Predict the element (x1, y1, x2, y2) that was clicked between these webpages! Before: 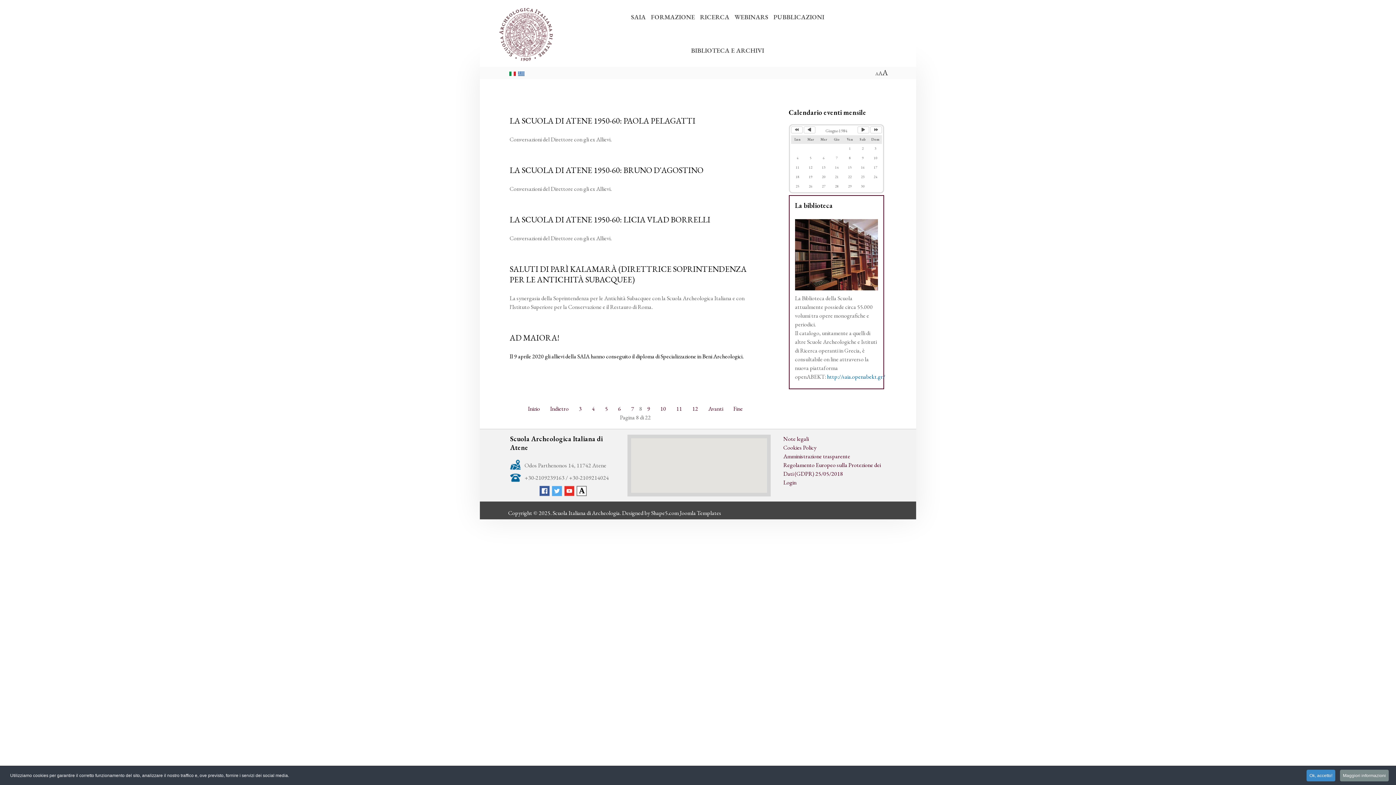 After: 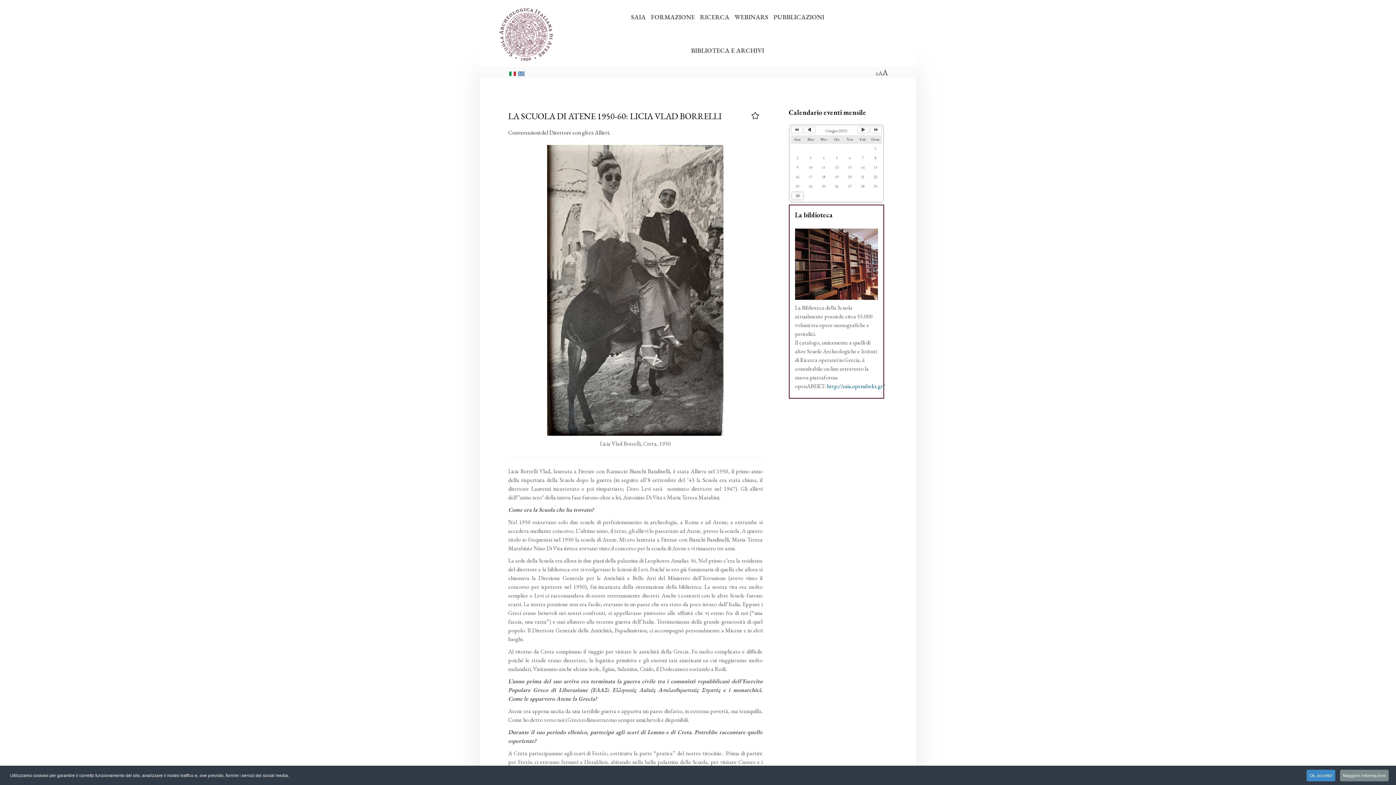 Action: label: LA SCUOLA DI ATENE 1950-60: LICIA VLAD BORRELLI bbox: (509, 214, 710, 225)